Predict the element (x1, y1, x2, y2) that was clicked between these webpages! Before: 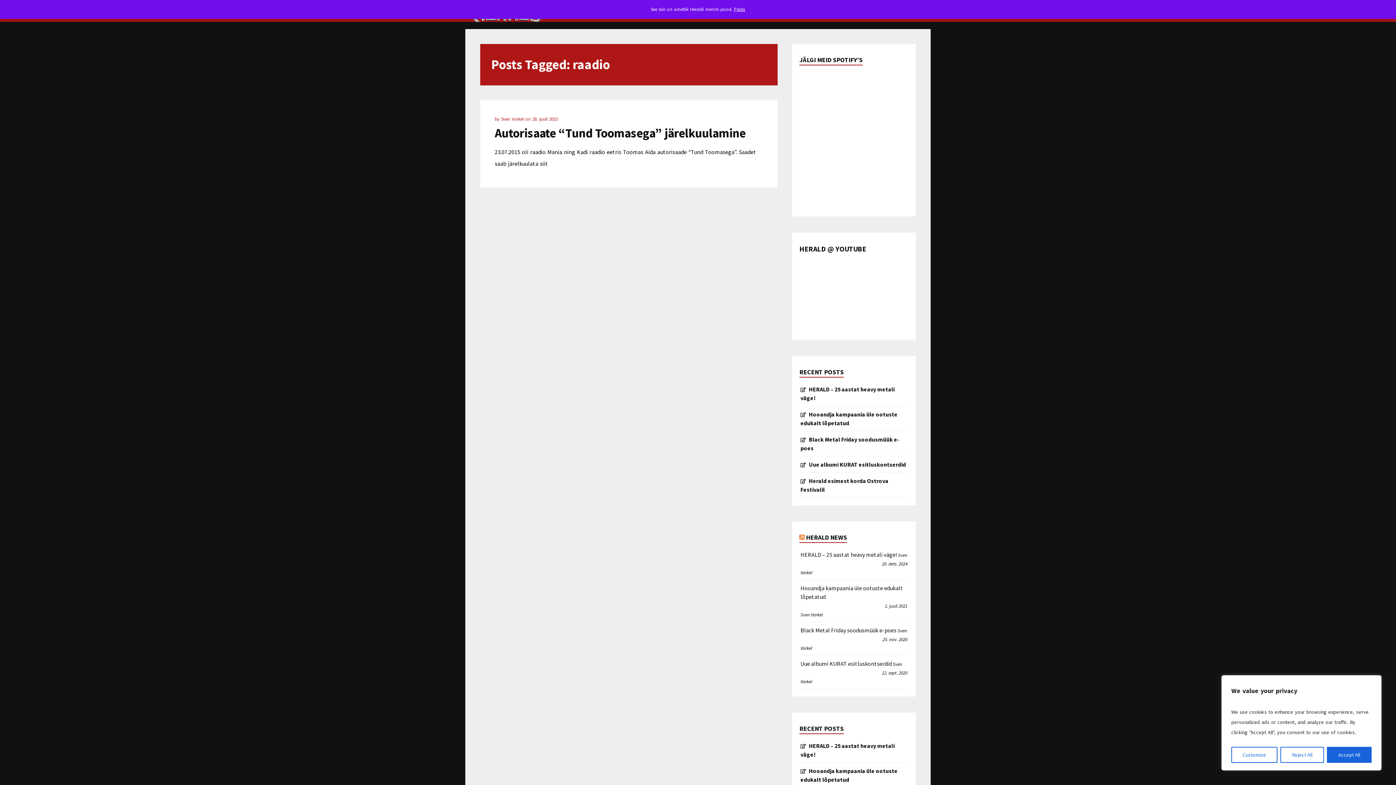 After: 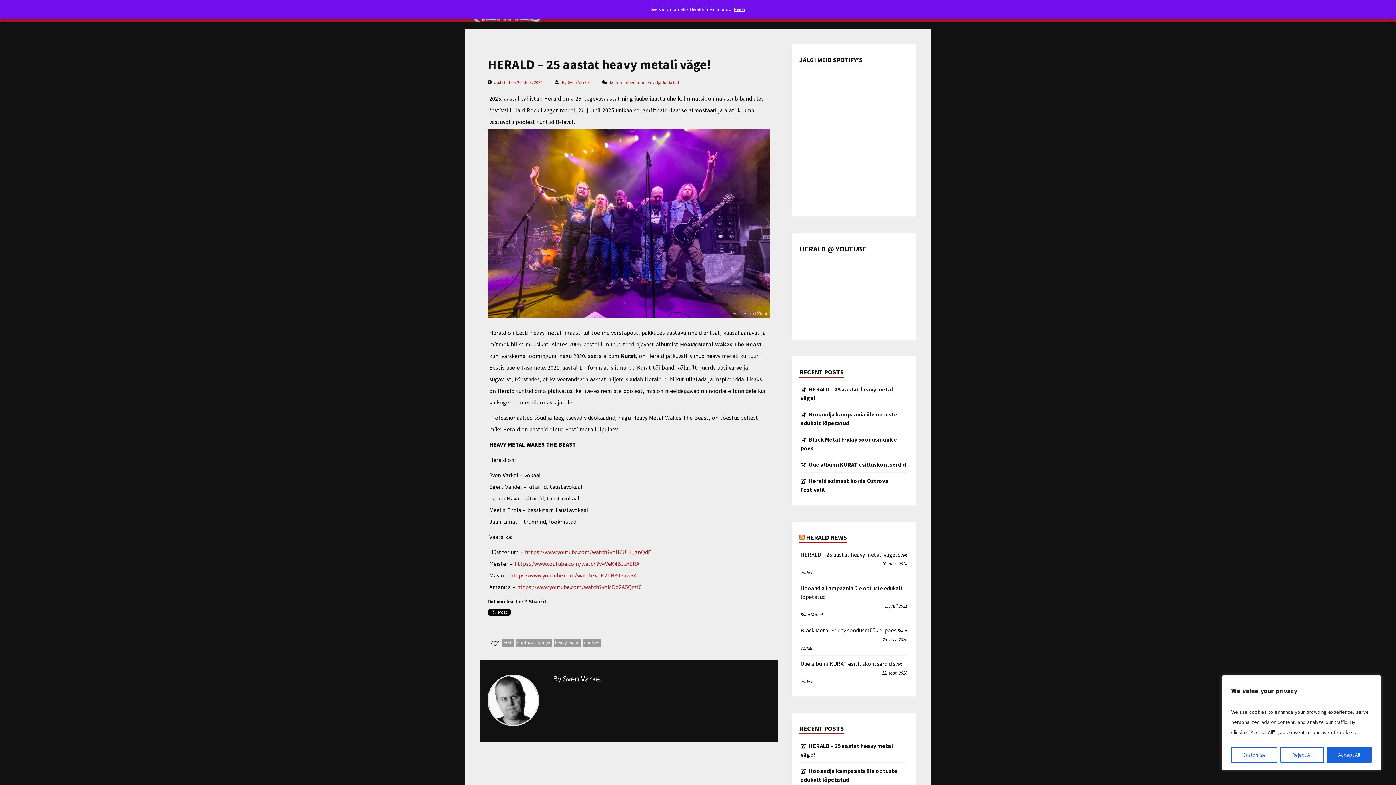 Action: bbox: (800, 740, 894, 760) label: HERALD – 25 aastat heavy metali väge!